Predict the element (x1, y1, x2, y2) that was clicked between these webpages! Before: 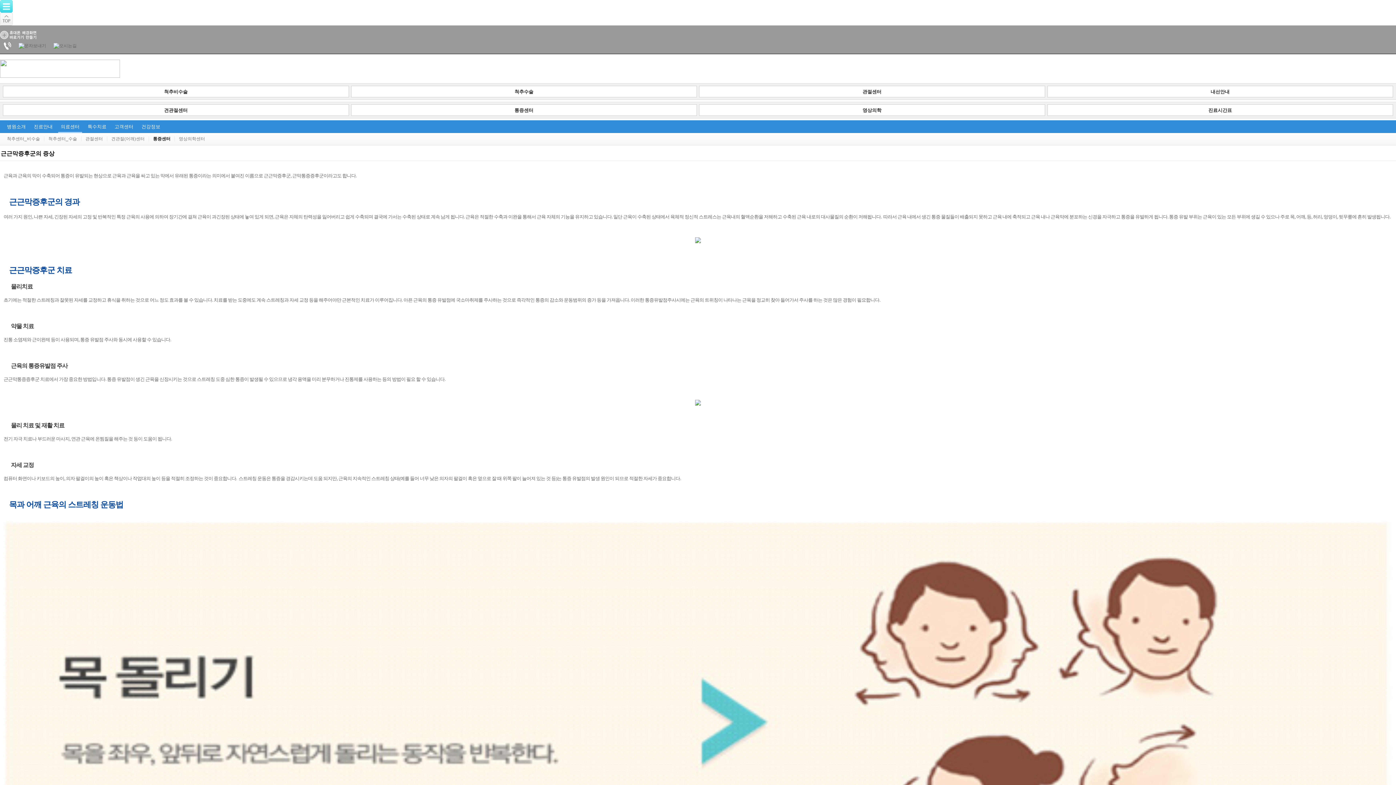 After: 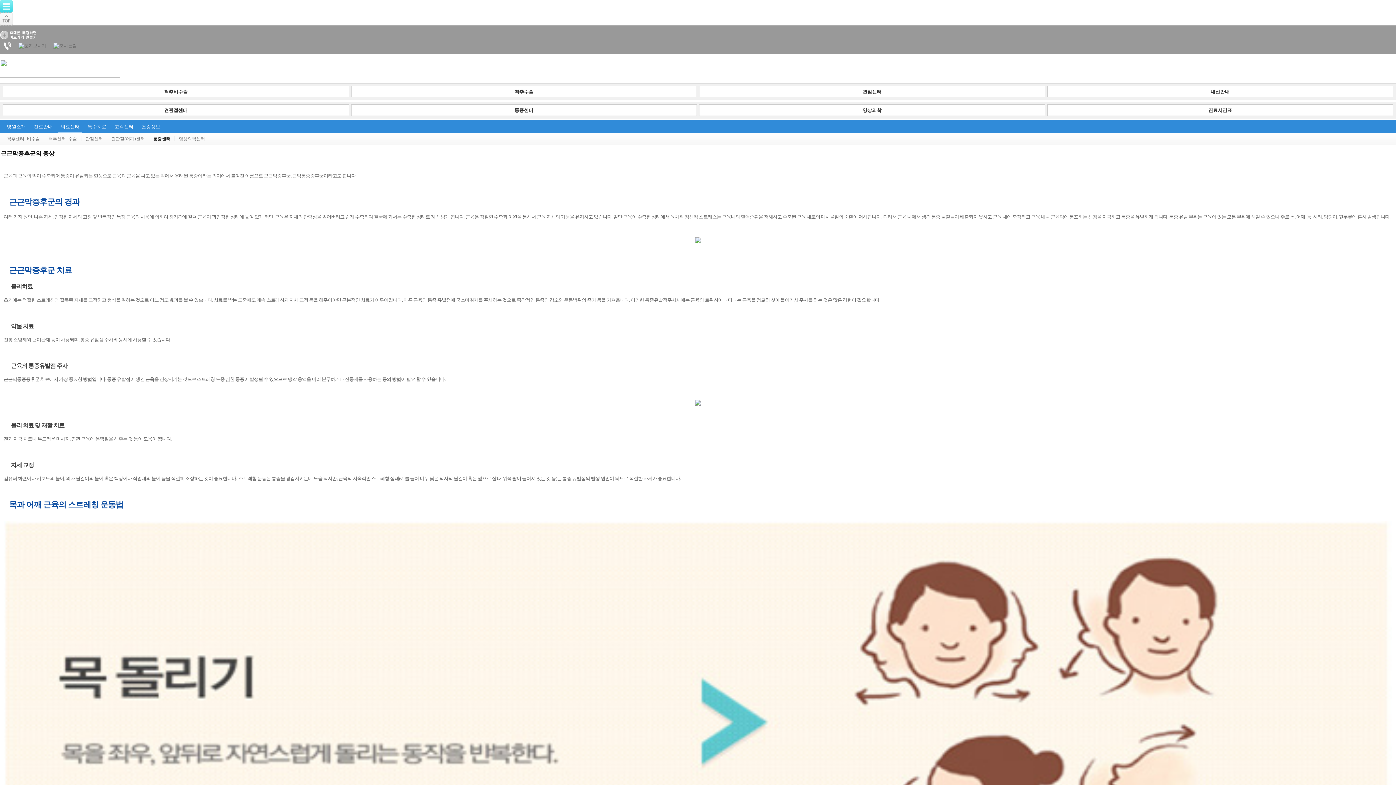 Action: bbox: (0, 16, 12, 21)